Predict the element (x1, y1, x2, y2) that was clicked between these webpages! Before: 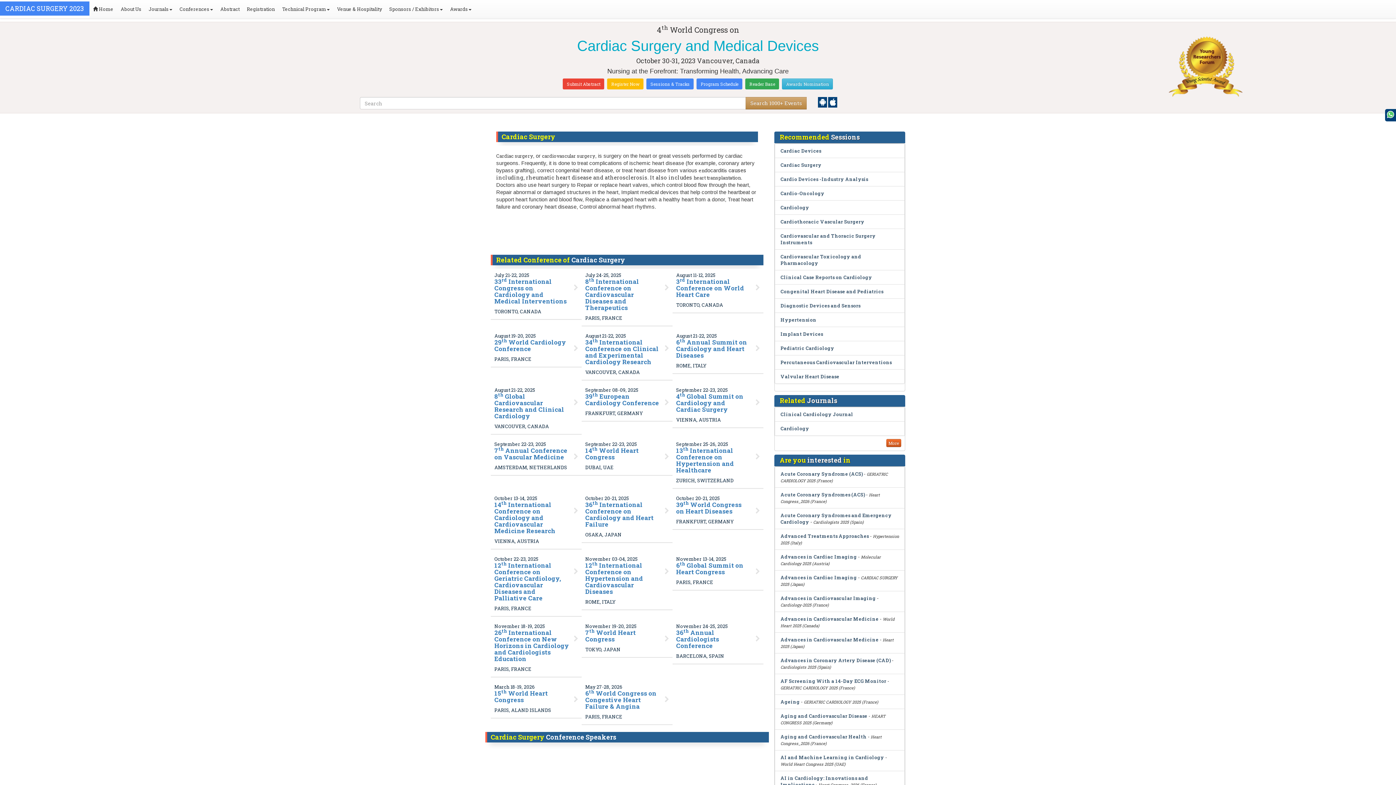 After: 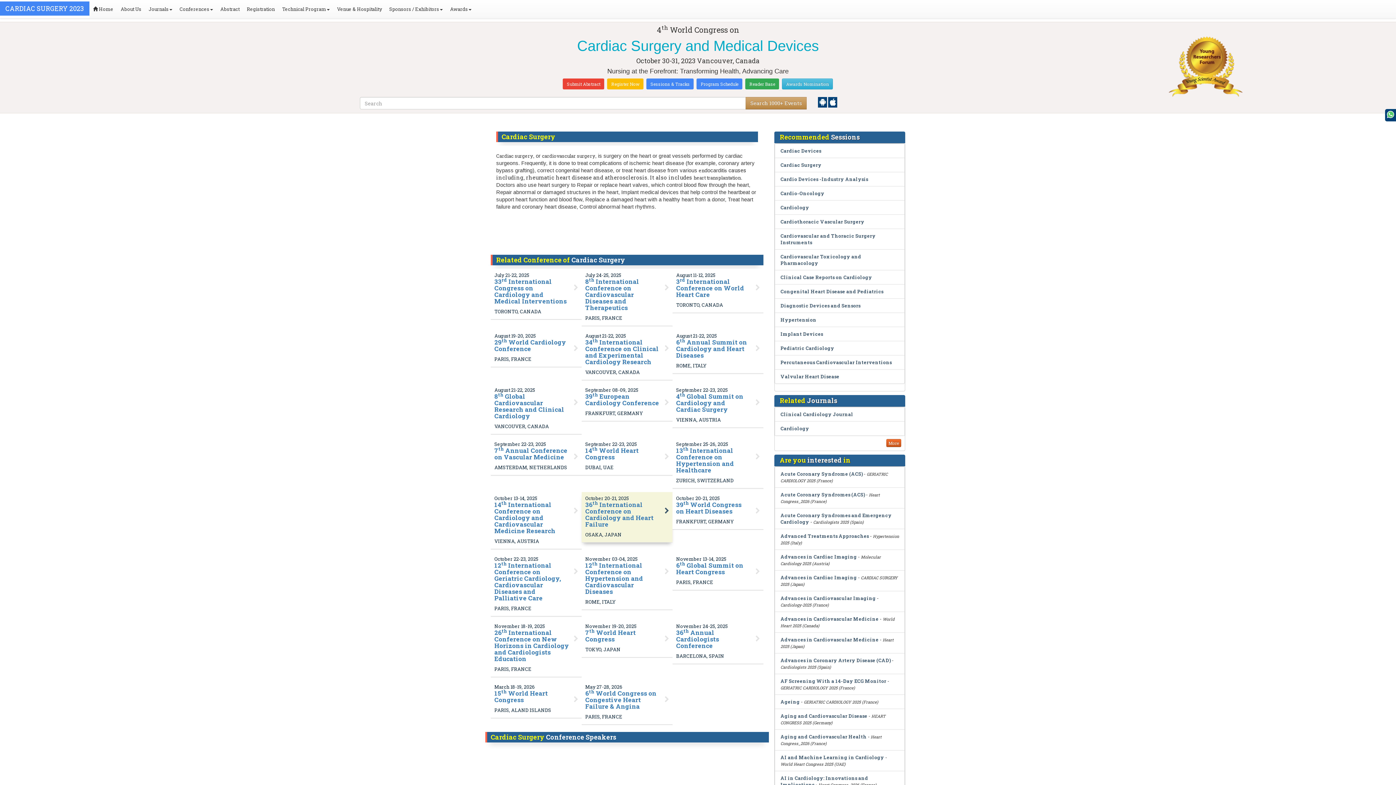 Action: label: 36th International Conference on Cardiology and Heart Failure bbox: (585, 501, 660, 528)